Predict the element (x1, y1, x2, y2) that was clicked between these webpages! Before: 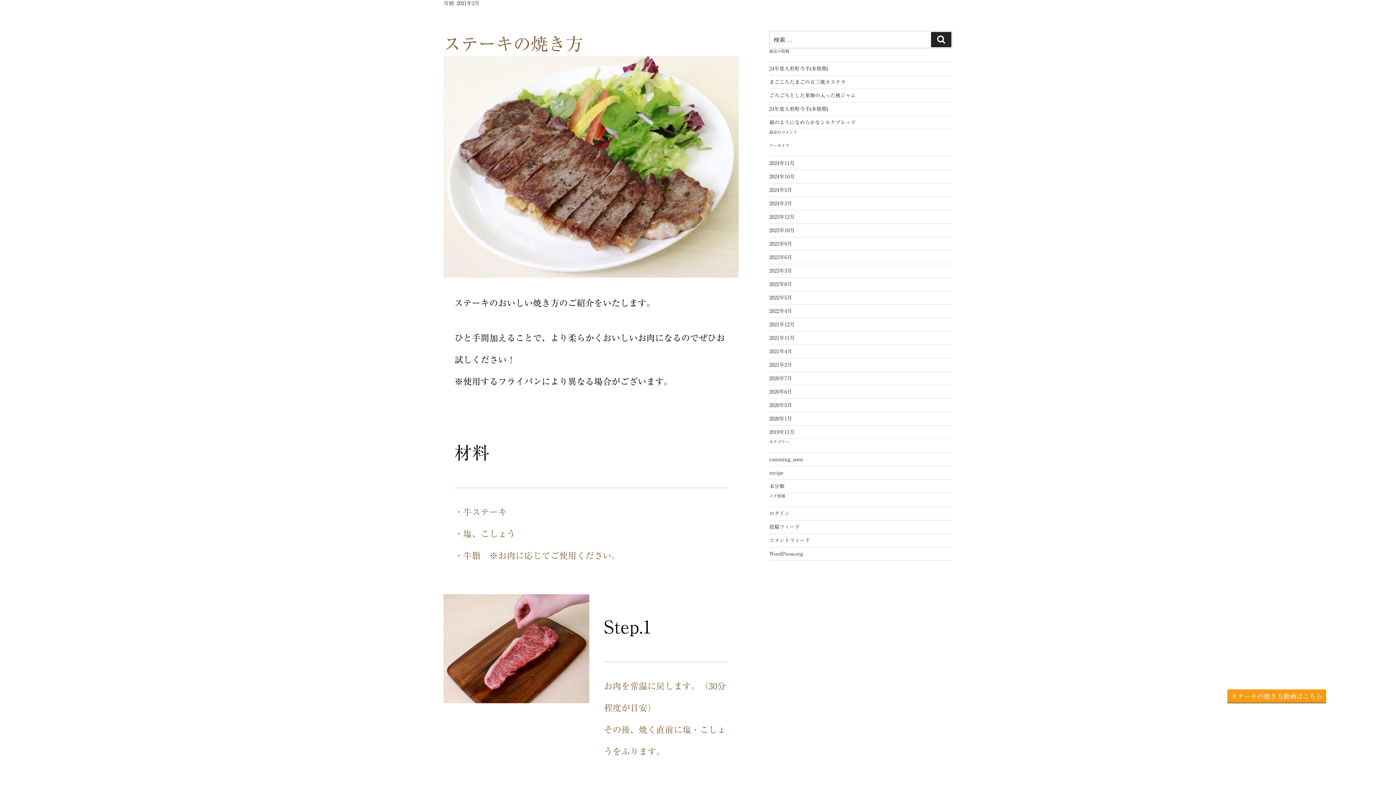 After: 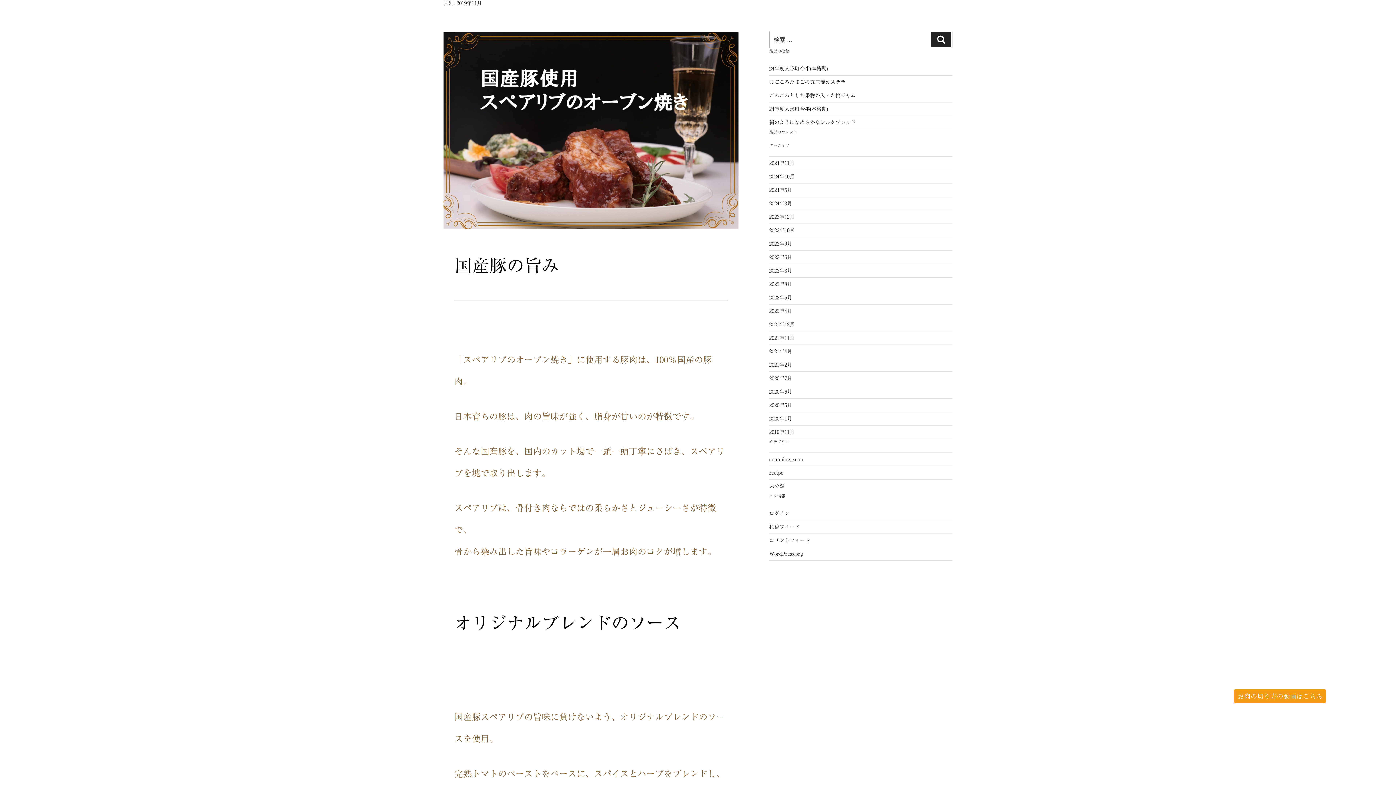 Action: label: 2019年11月 bbox: (769, 429, 794, 434)